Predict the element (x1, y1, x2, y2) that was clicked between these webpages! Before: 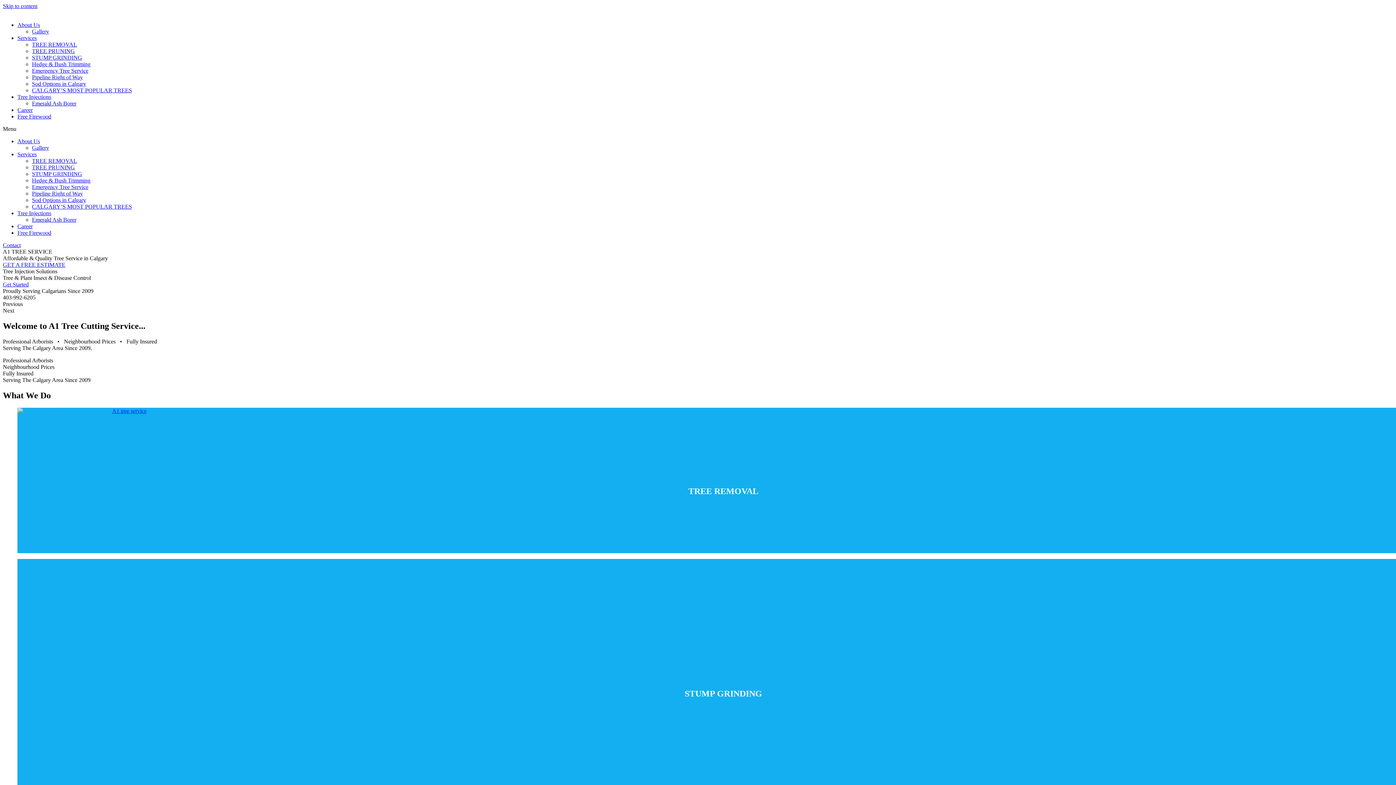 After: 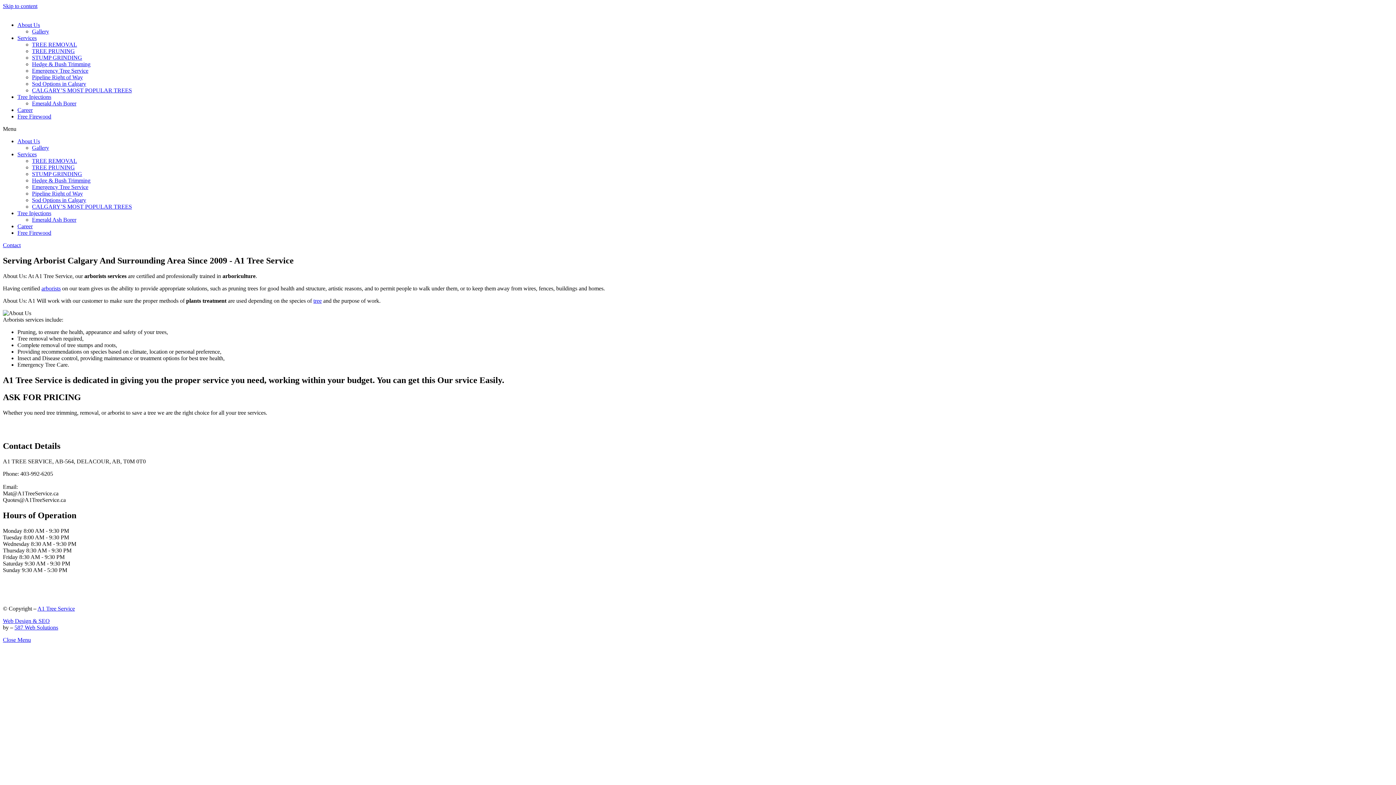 Action: bbox: (17, 21, 40, 28) label: About Us